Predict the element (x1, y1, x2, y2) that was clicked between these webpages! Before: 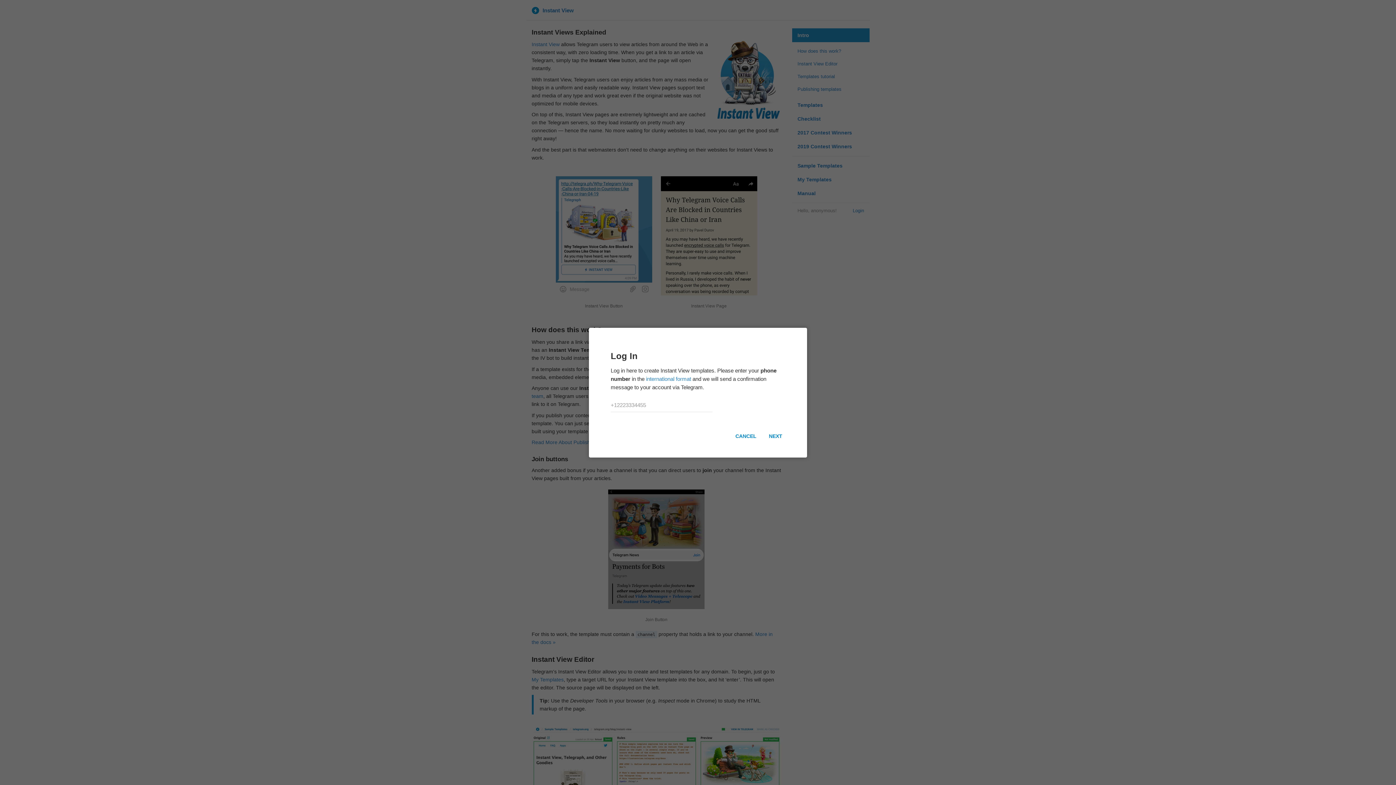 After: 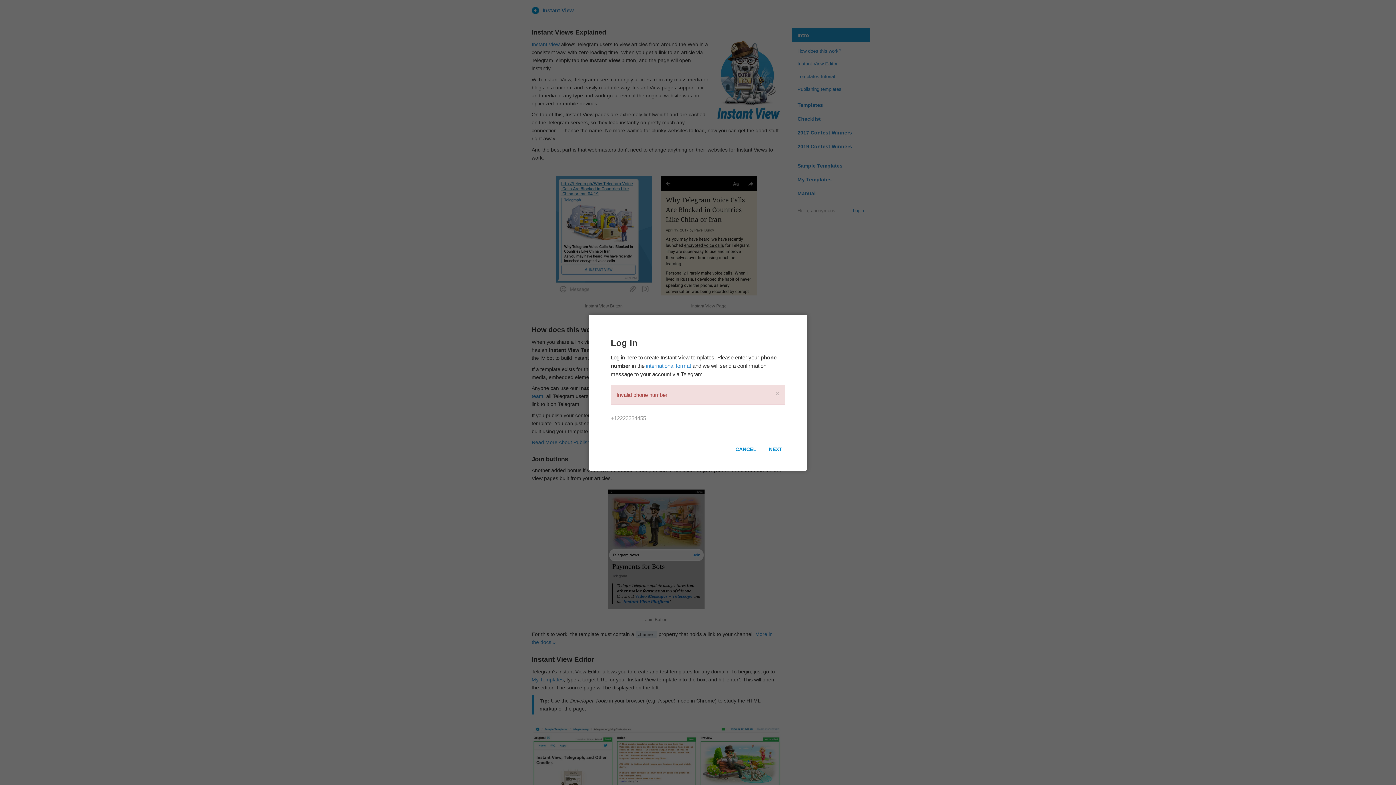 Action: bbox: (763, 429, 788, 443) label: NEXT